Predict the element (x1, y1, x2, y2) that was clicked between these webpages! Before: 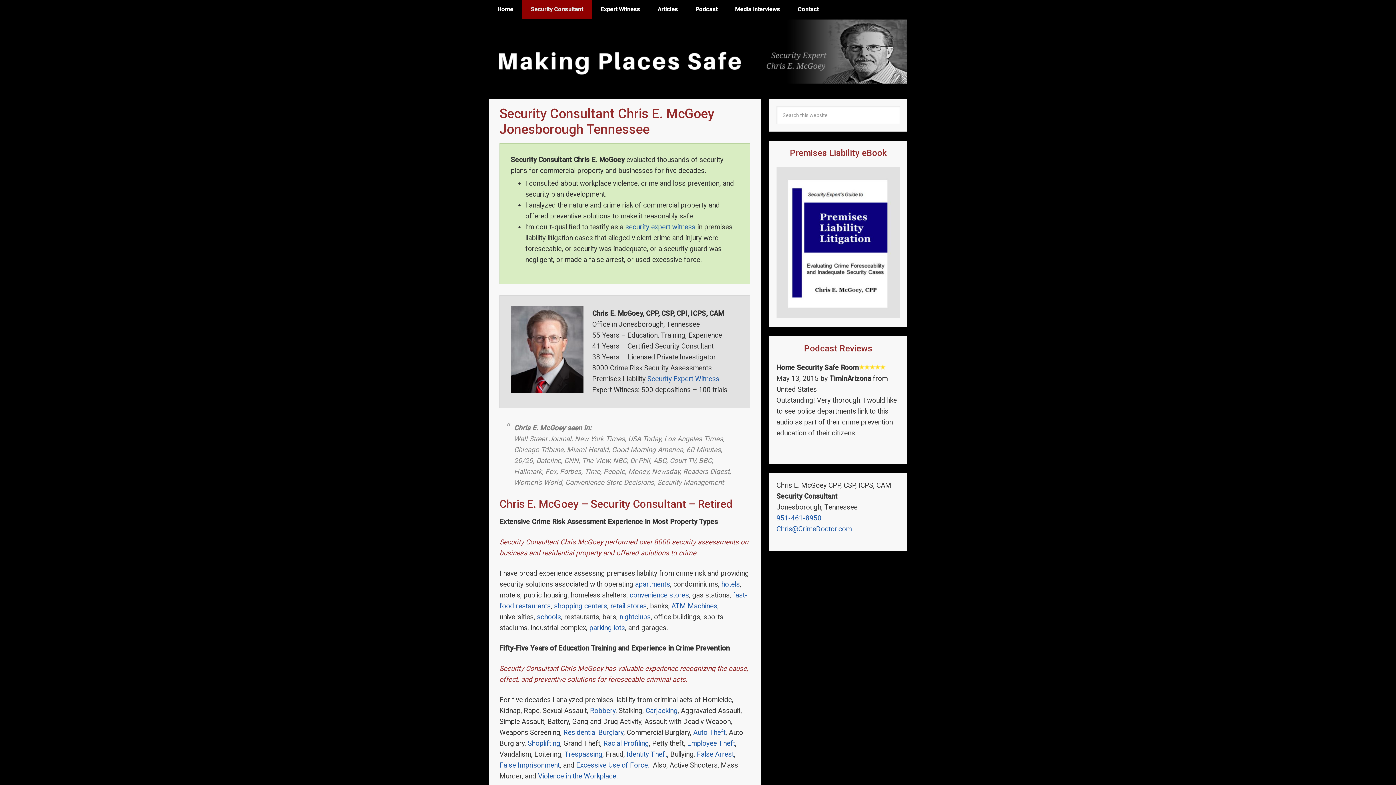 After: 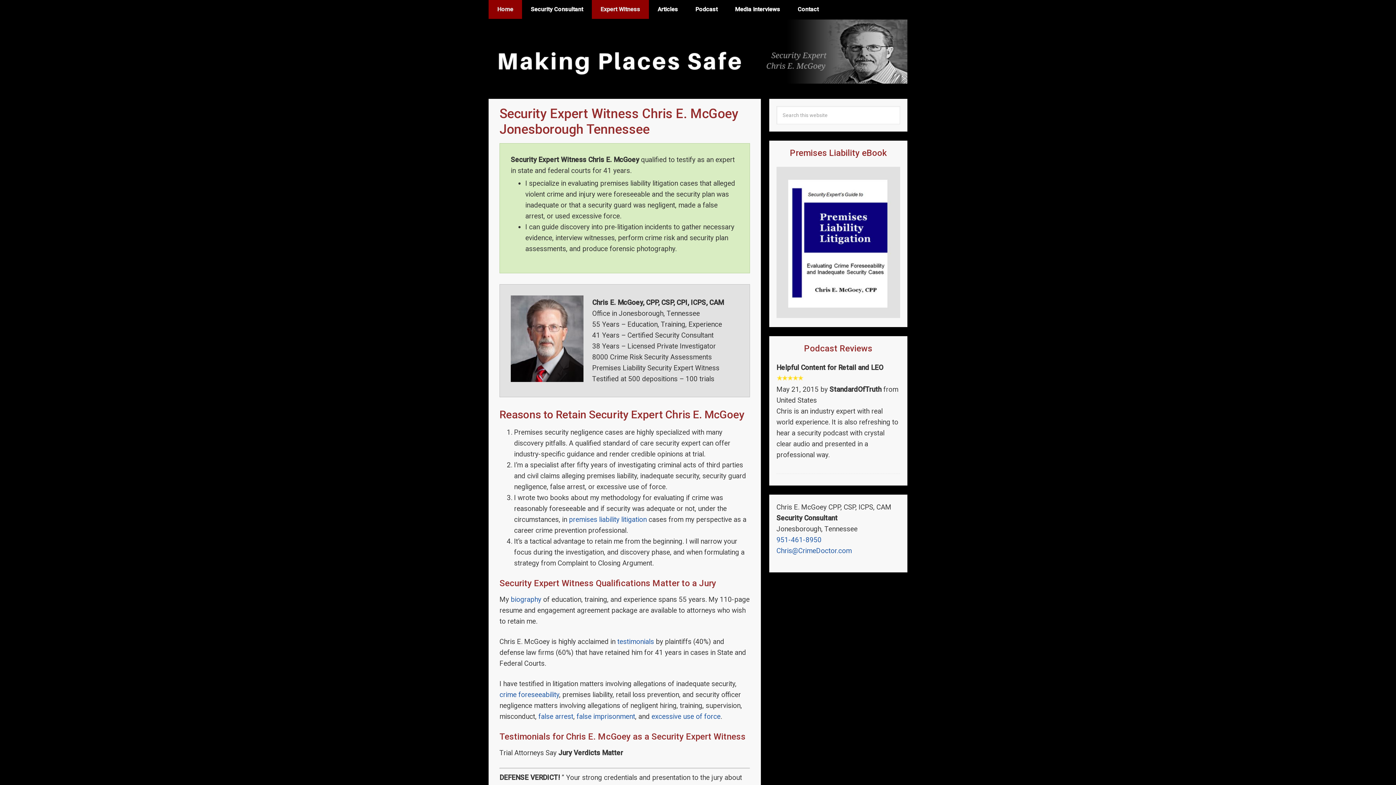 Action: label: Home bbox: (488, 0, 522, 18)